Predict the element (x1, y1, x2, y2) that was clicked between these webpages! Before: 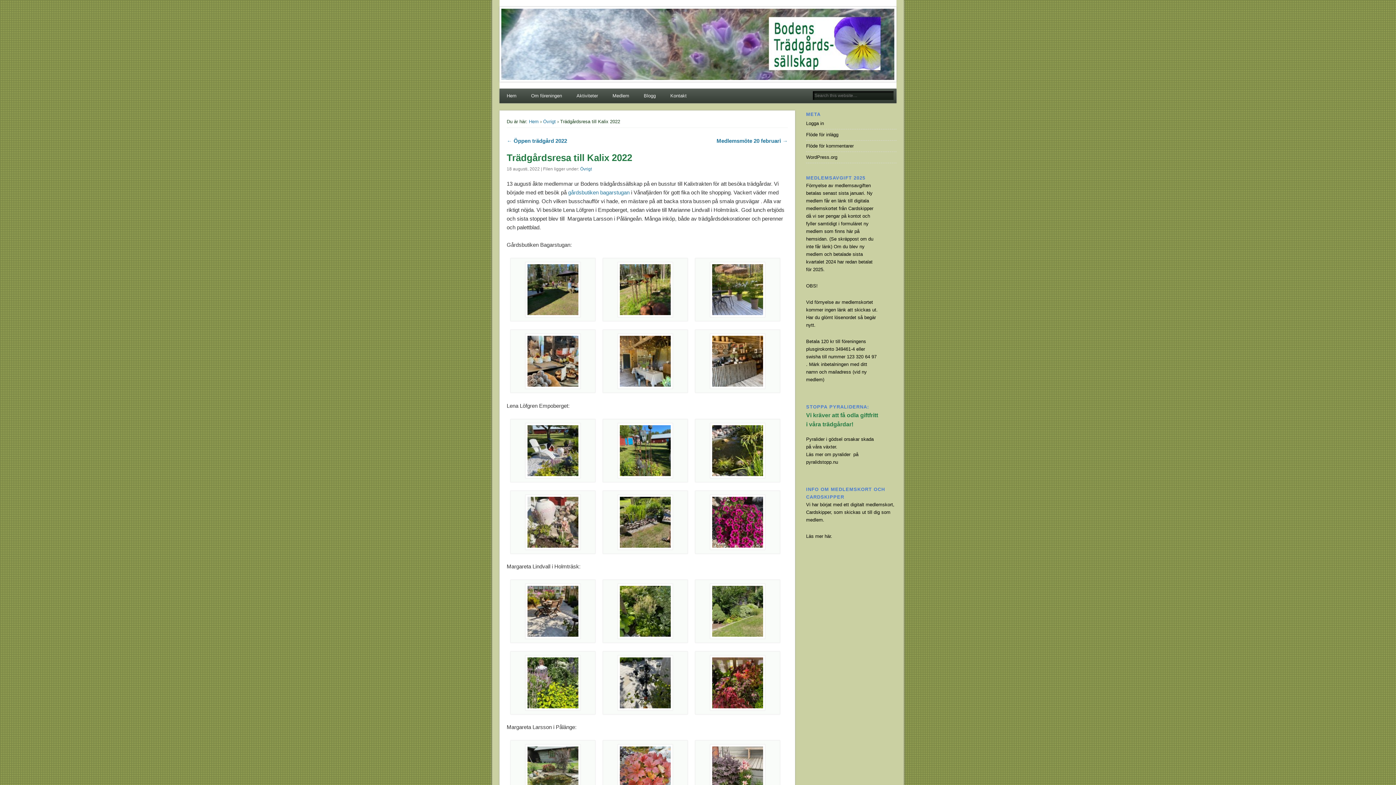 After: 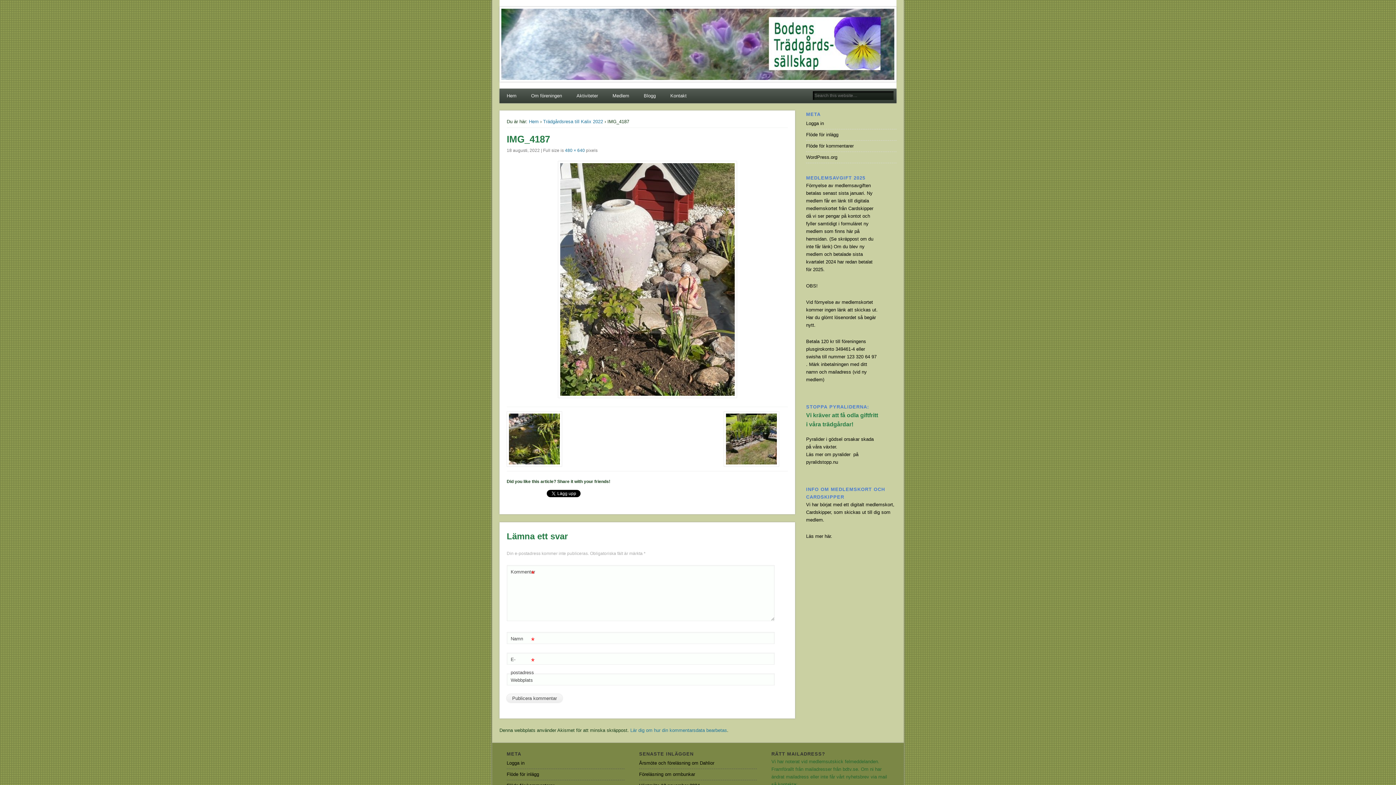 Action: bbox: (510, 494, 595, 550)